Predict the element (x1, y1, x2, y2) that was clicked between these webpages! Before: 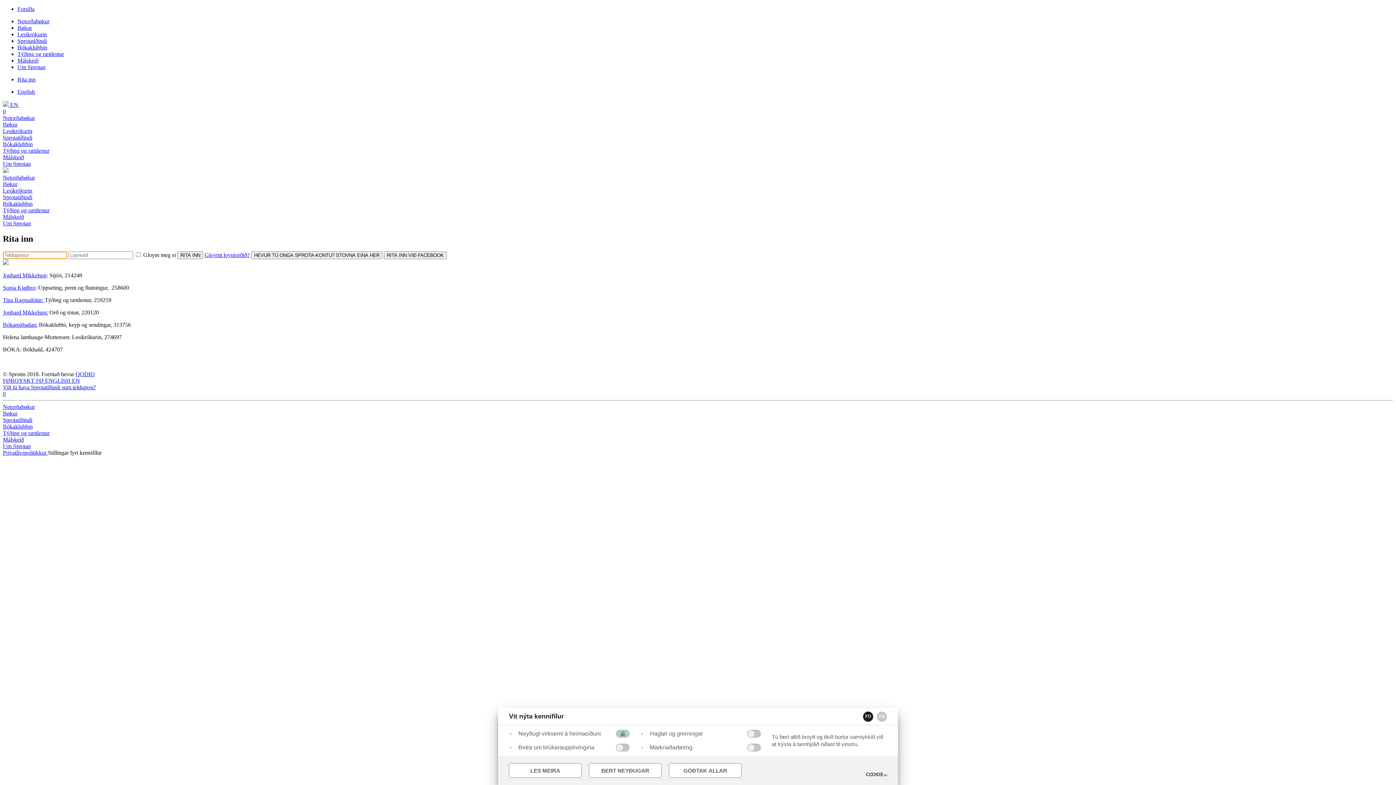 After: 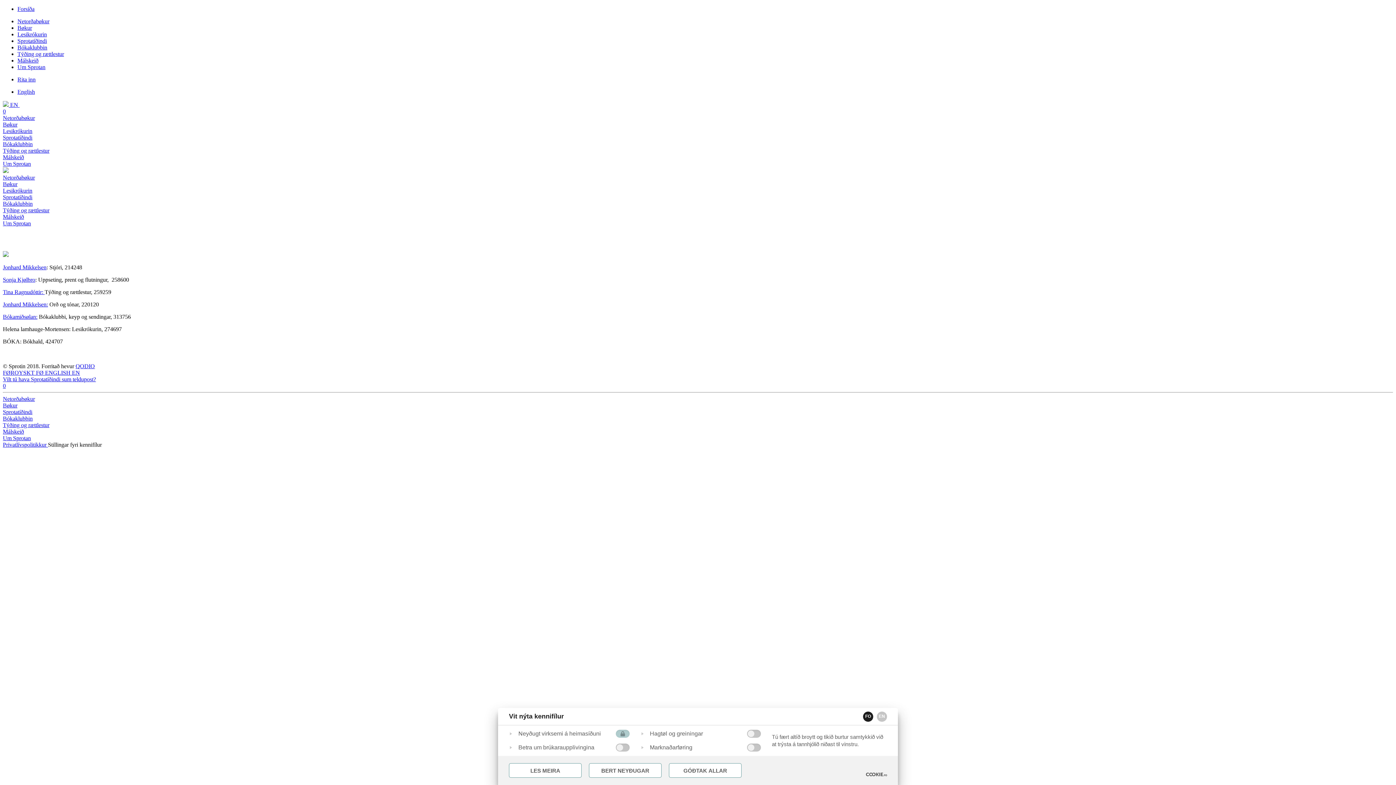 Action: label: Málskeið bbox: (2, 154, 1393, 160)